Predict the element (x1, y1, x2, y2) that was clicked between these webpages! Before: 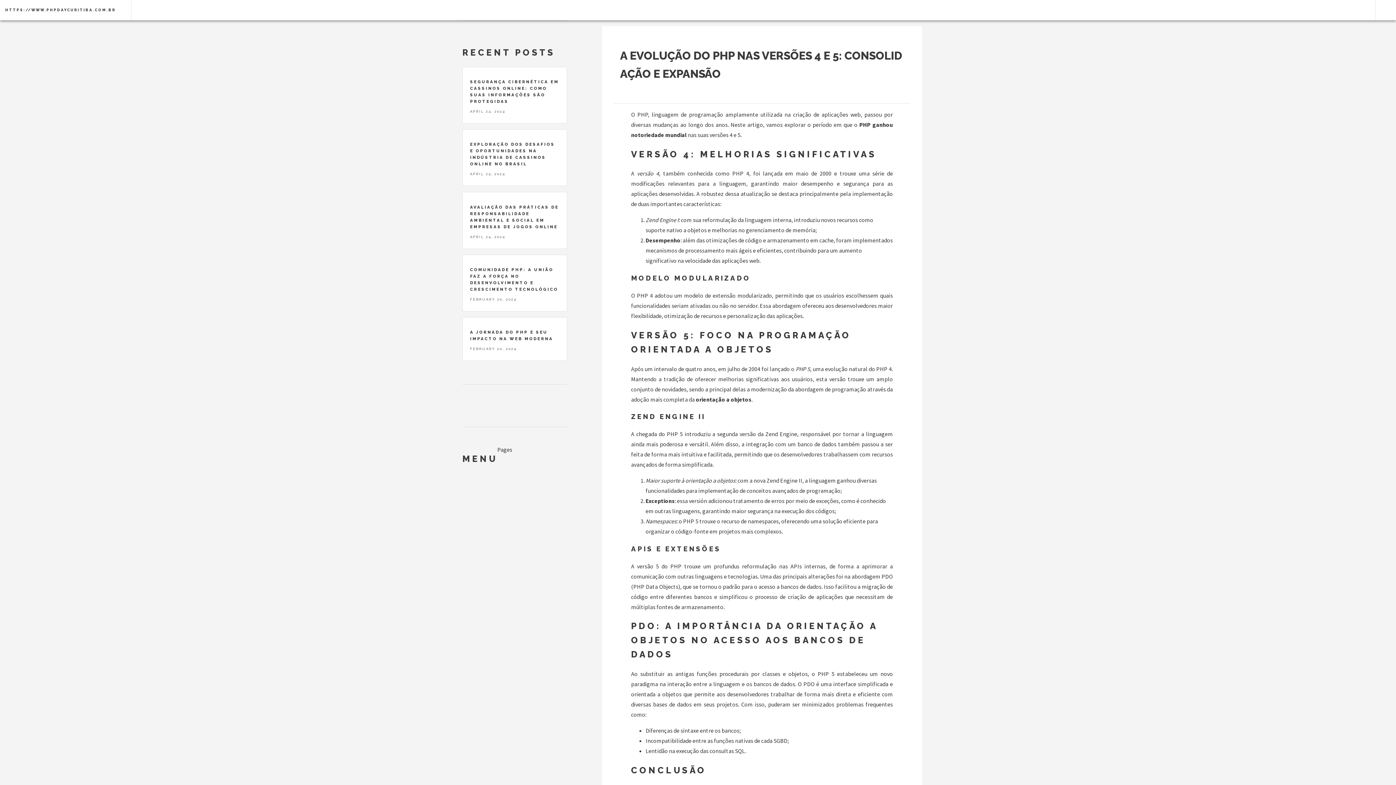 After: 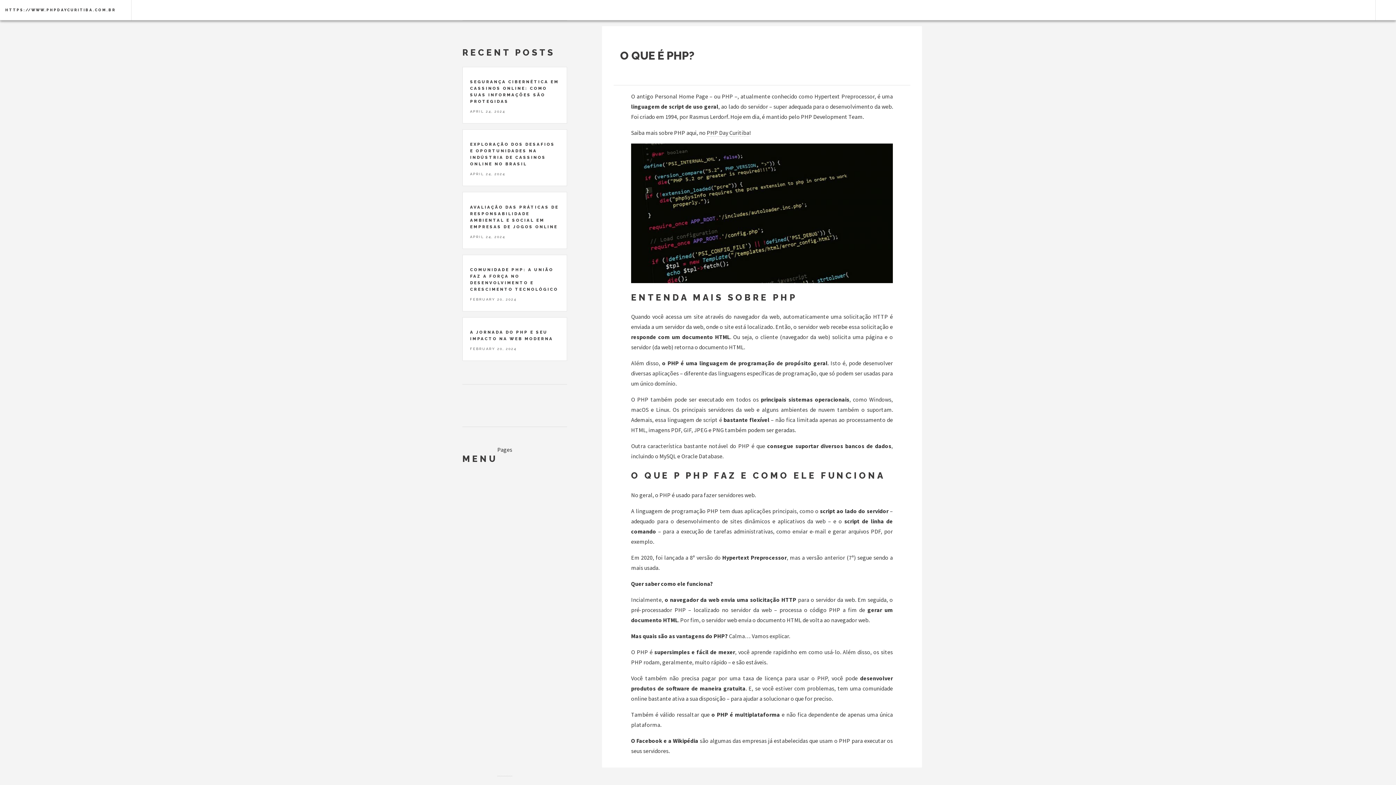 Action: bbox: (670, 562, 681, 570) label: PHP